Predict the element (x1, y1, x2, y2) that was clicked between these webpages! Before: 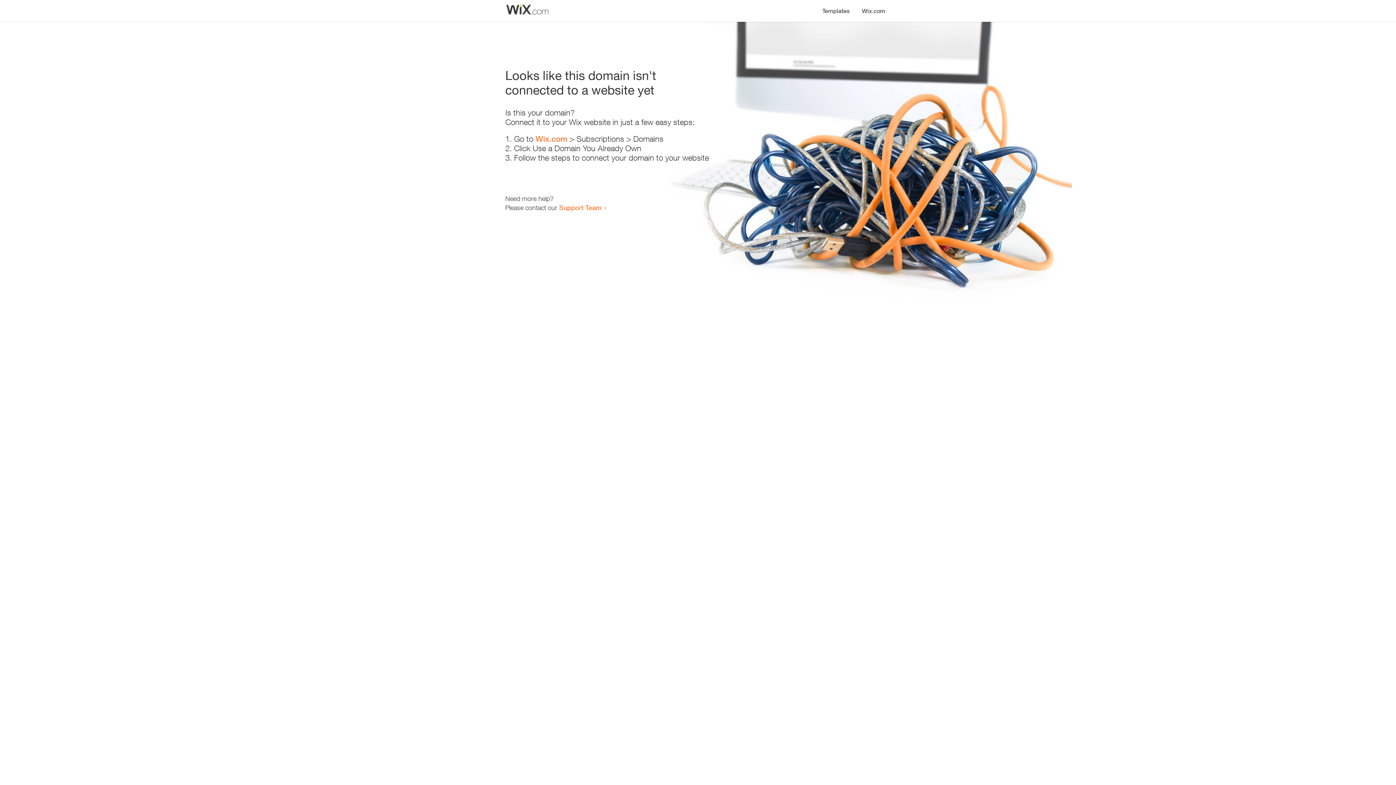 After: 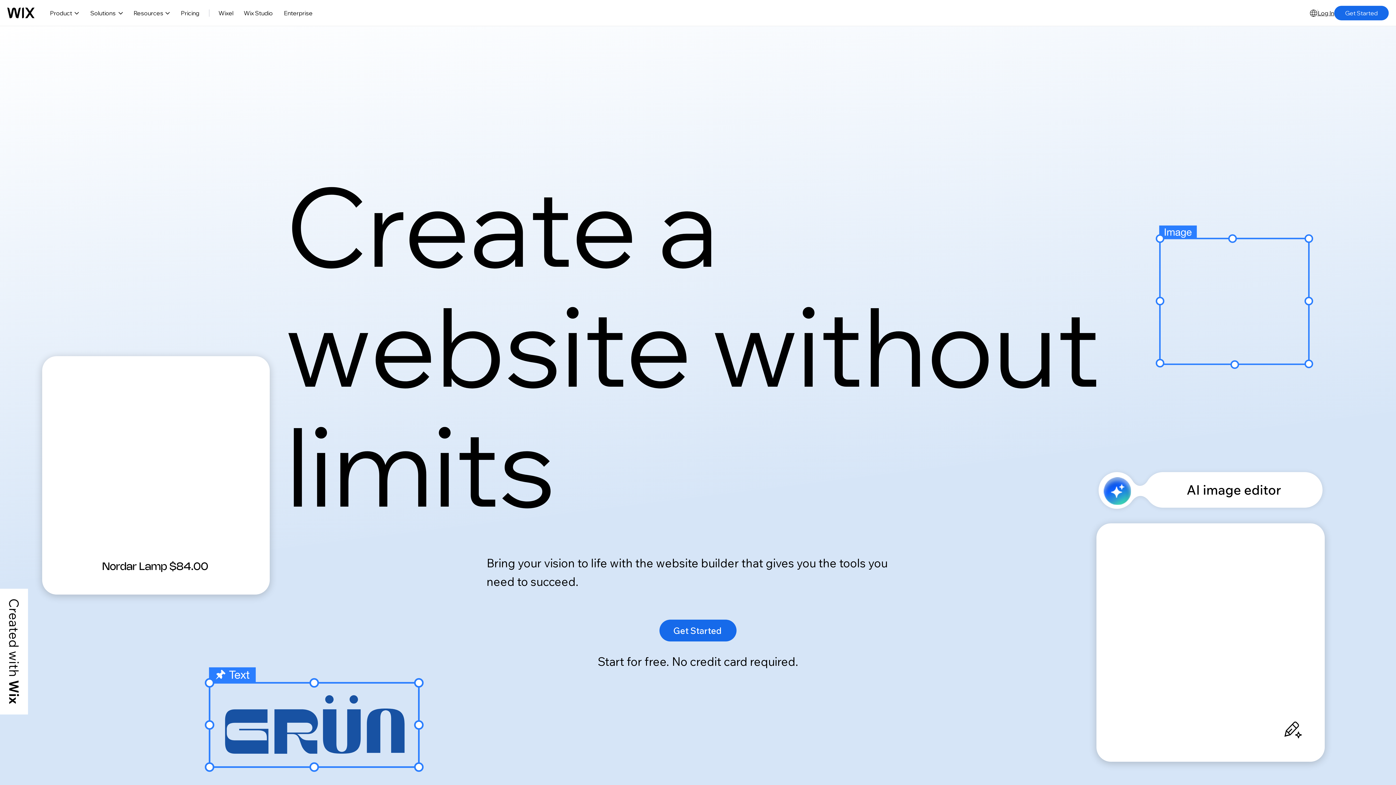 Action: bbox: (856, 0, 890, 14) label: Wix.com